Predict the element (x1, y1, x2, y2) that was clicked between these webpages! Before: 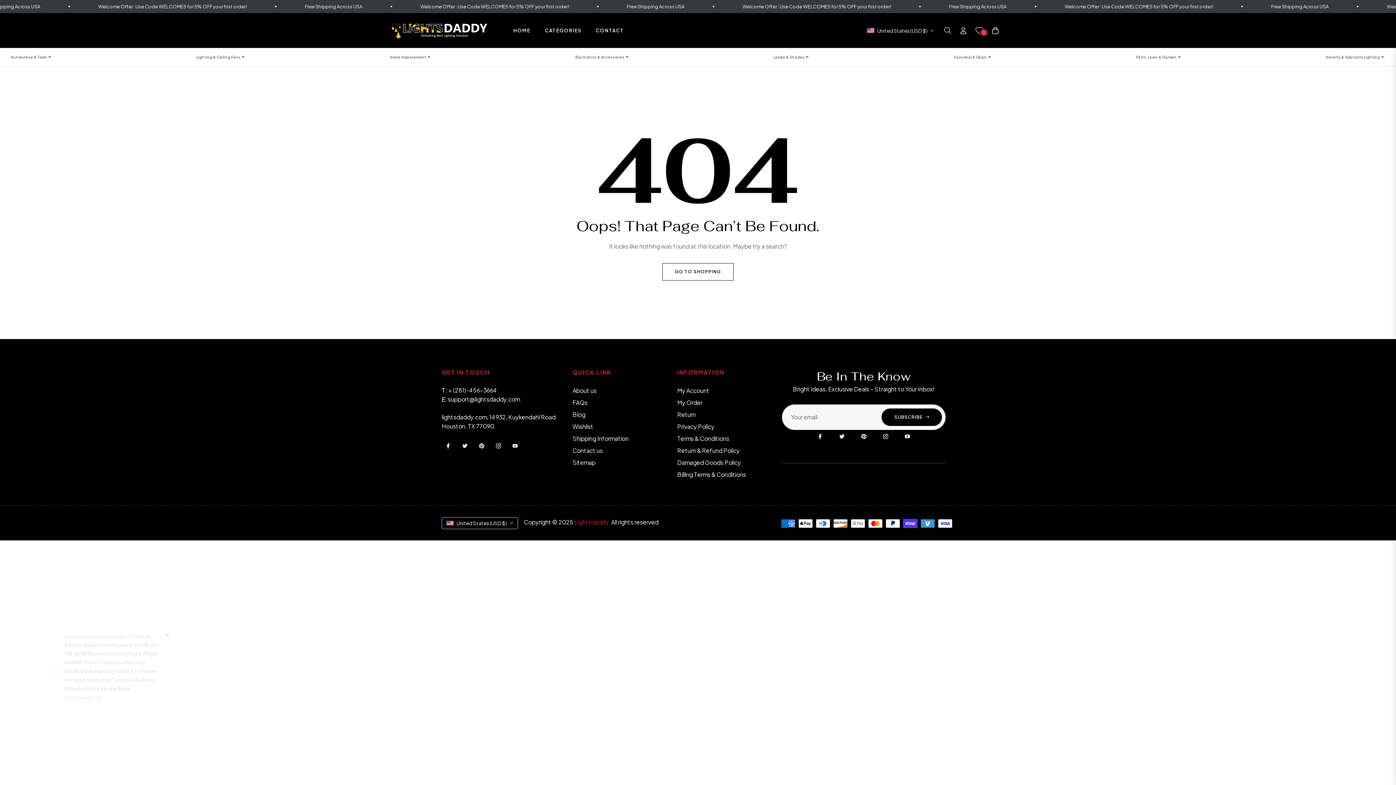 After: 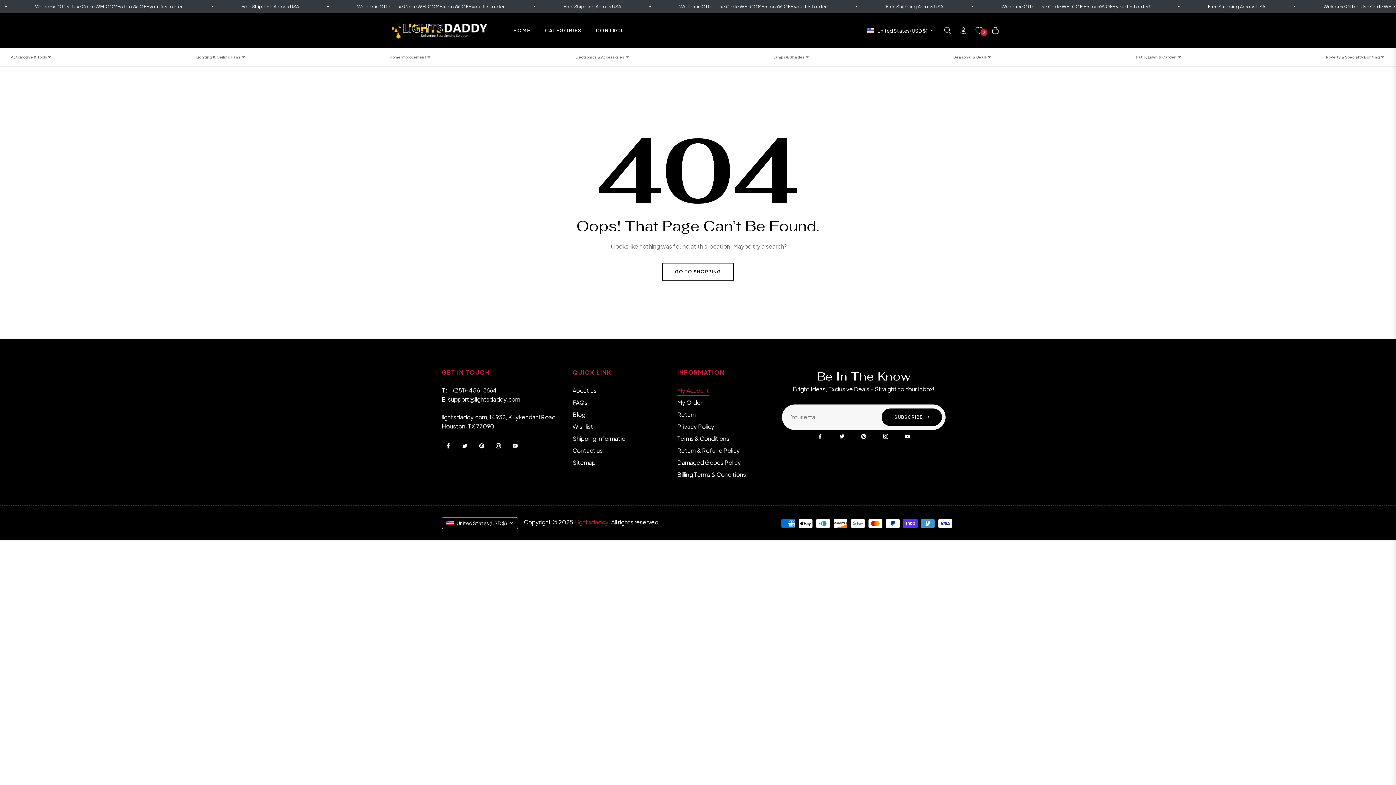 Action: bbox: (677, 386, 709, 394) label: My Account